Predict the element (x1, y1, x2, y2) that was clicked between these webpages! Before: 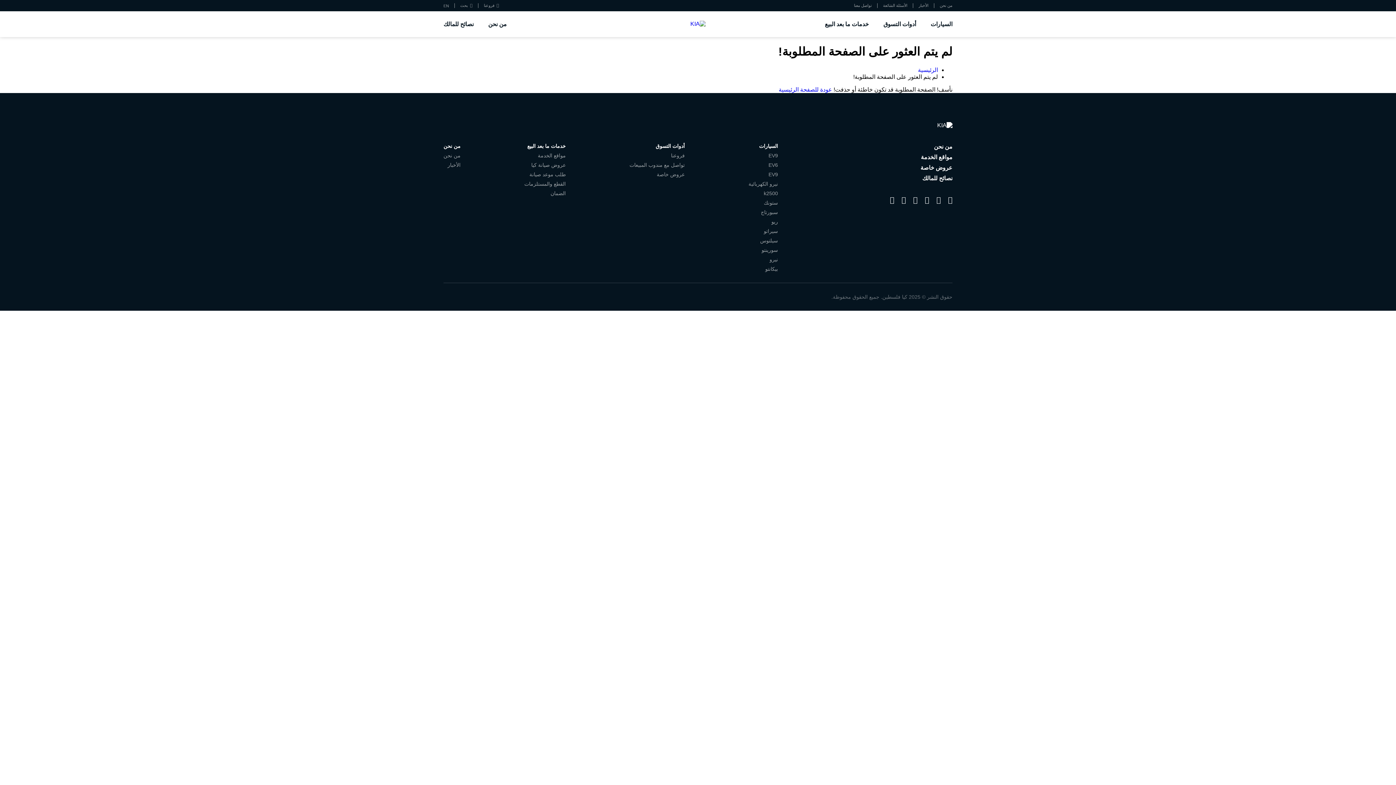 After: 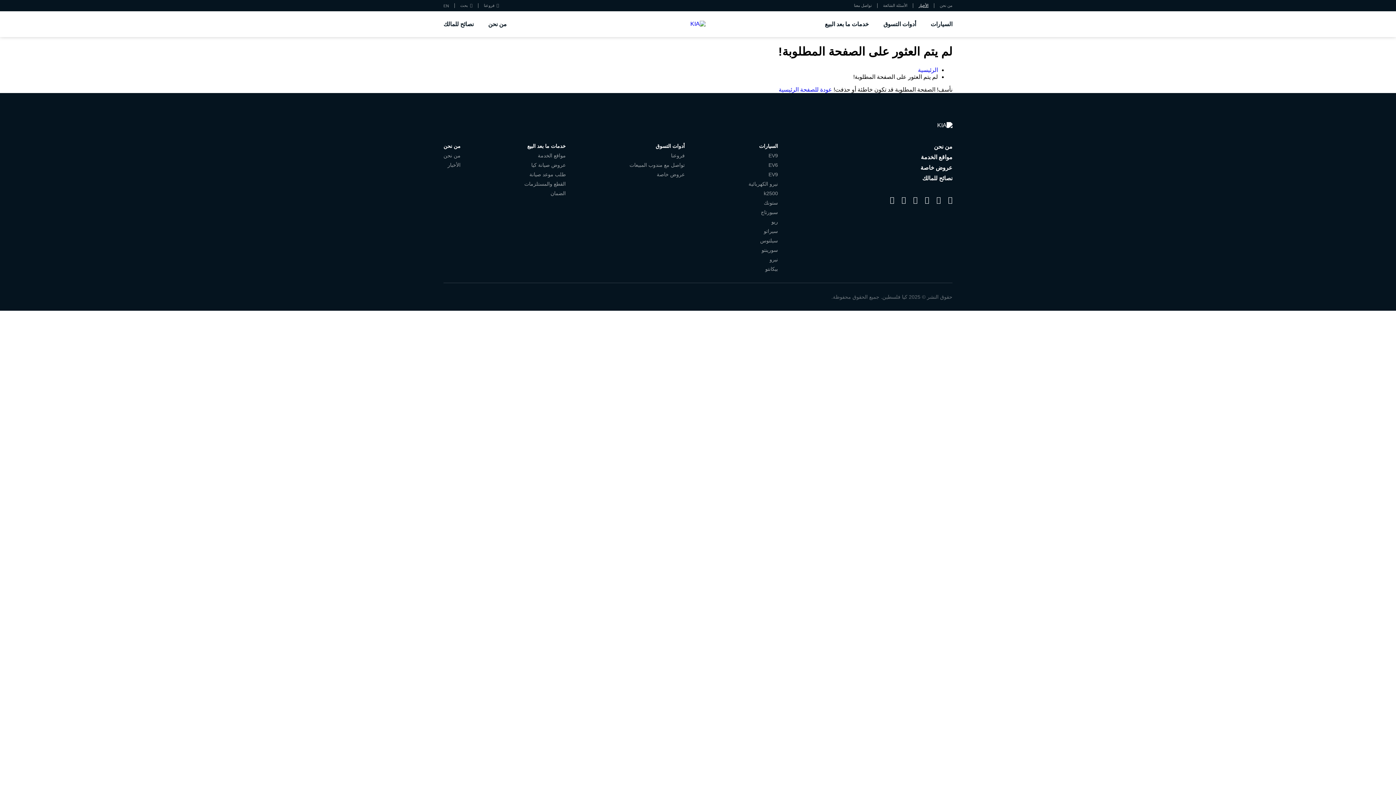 Action: label: الأخبار bbox: (918, 3, 928, 8)